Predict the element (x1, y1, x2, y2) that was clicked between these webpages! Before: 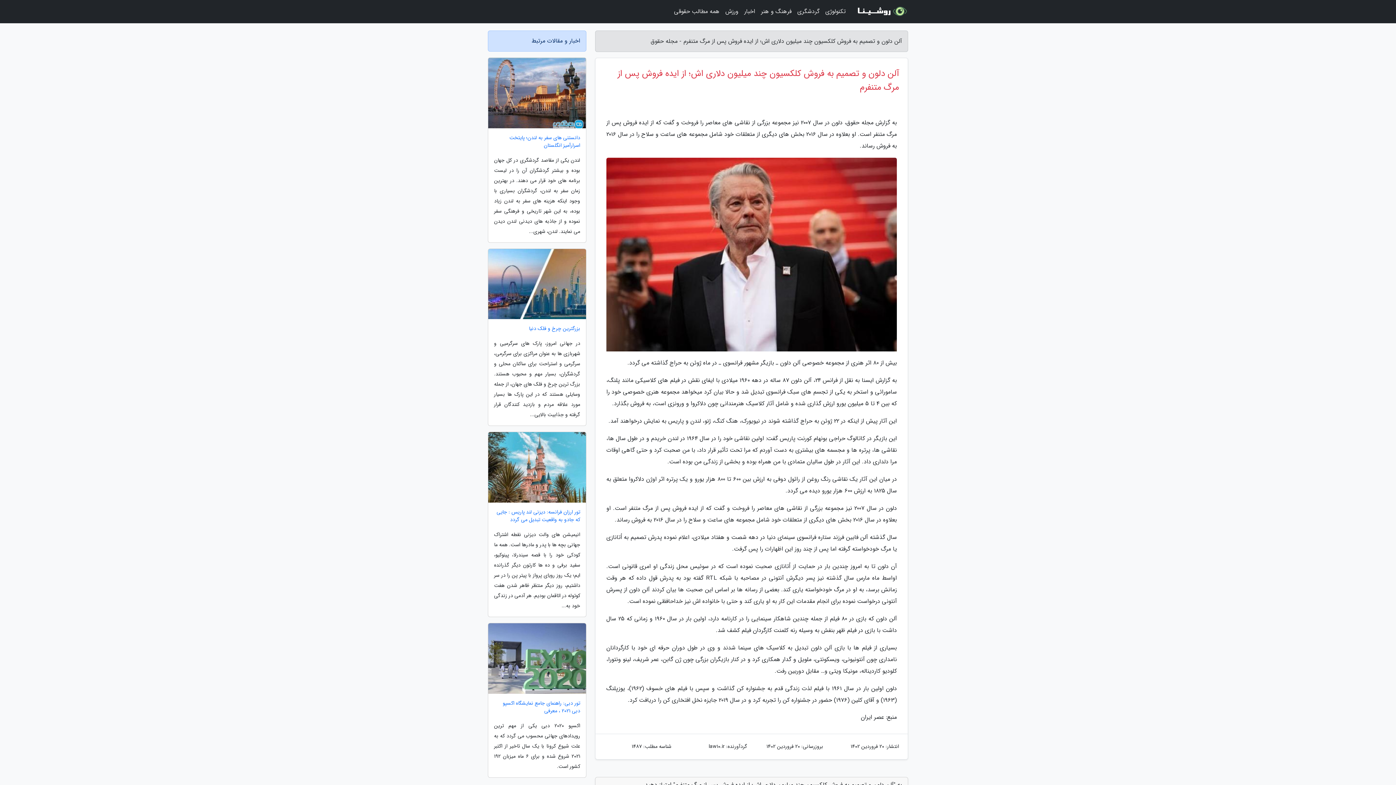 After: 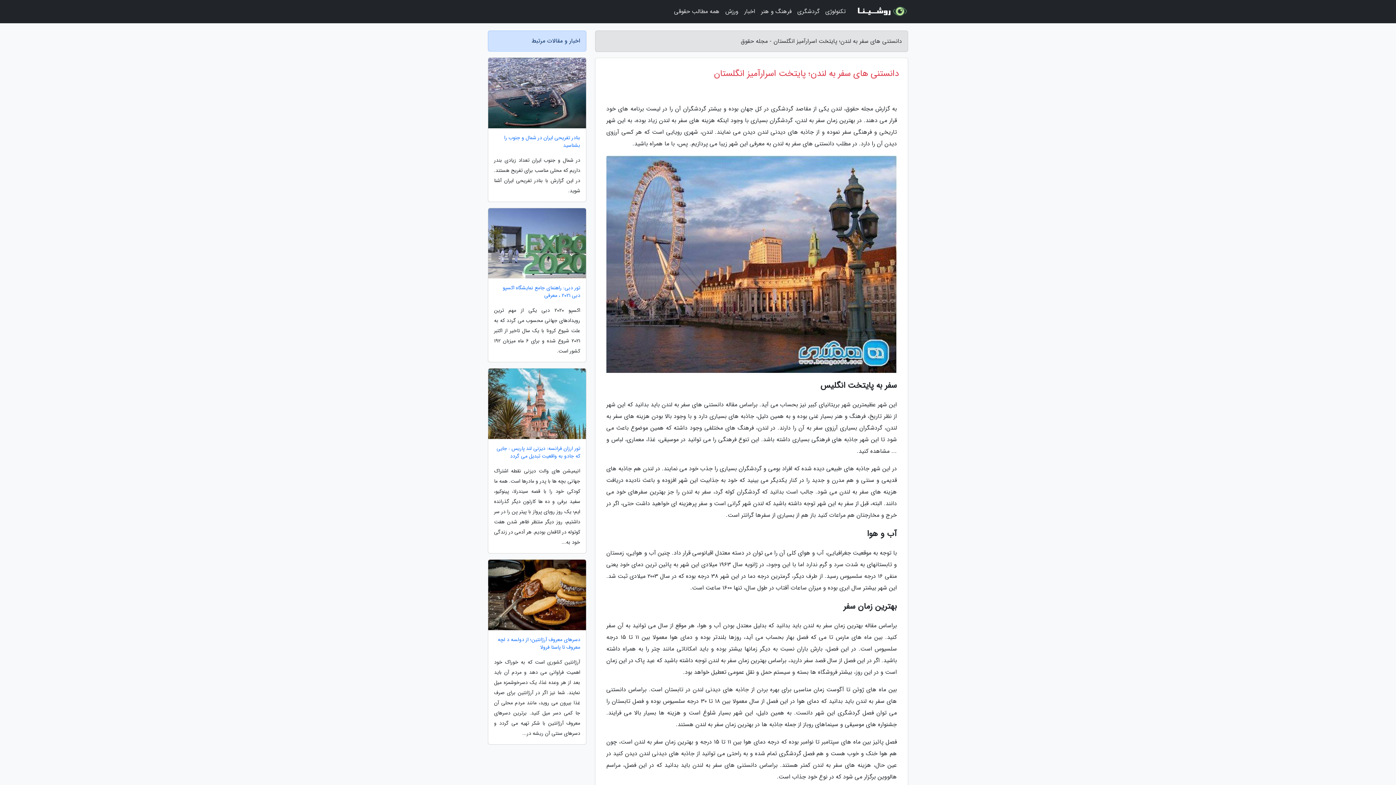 Action: label: دانستنی های سفر به لندن؛ پایتخت اسرارآمیز انگلستان bbox: (488, 134, 586, 149)